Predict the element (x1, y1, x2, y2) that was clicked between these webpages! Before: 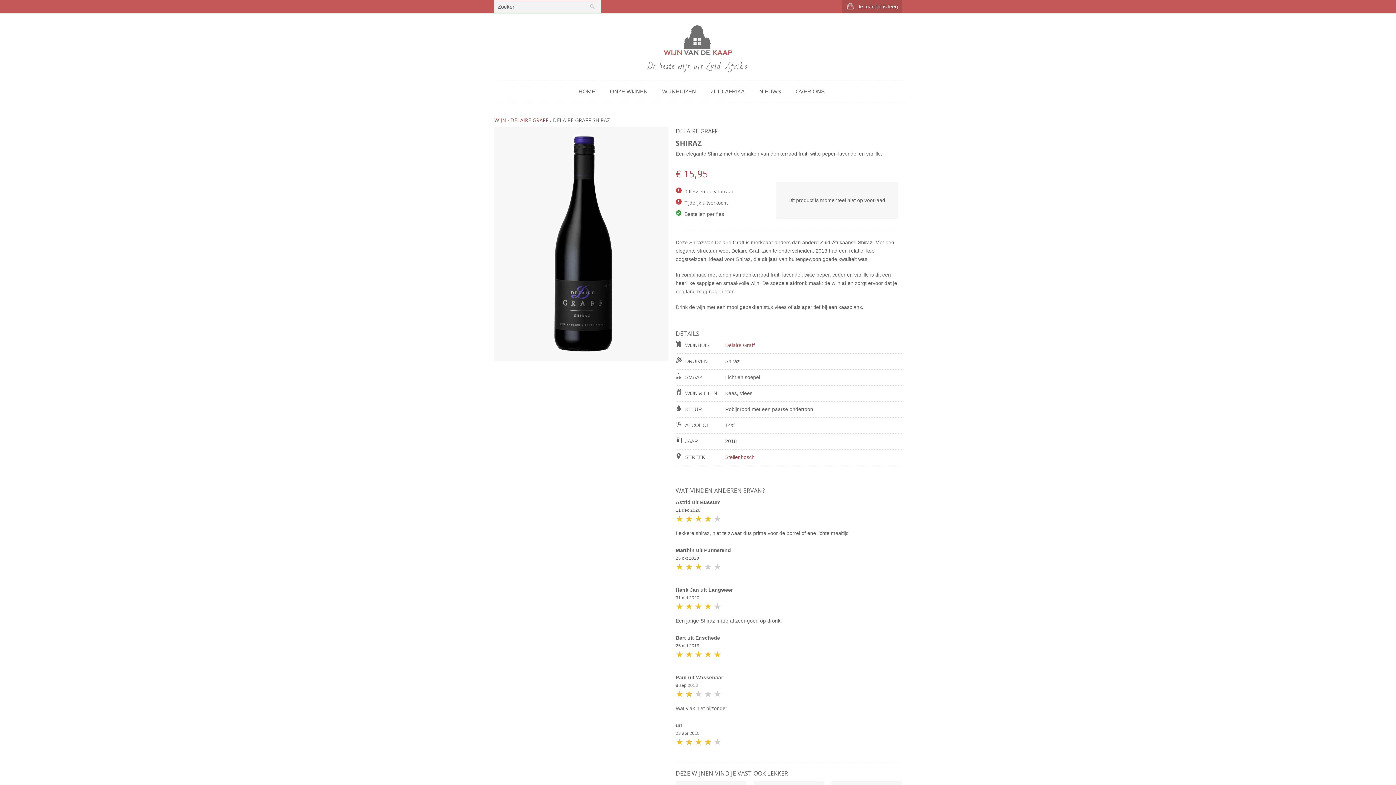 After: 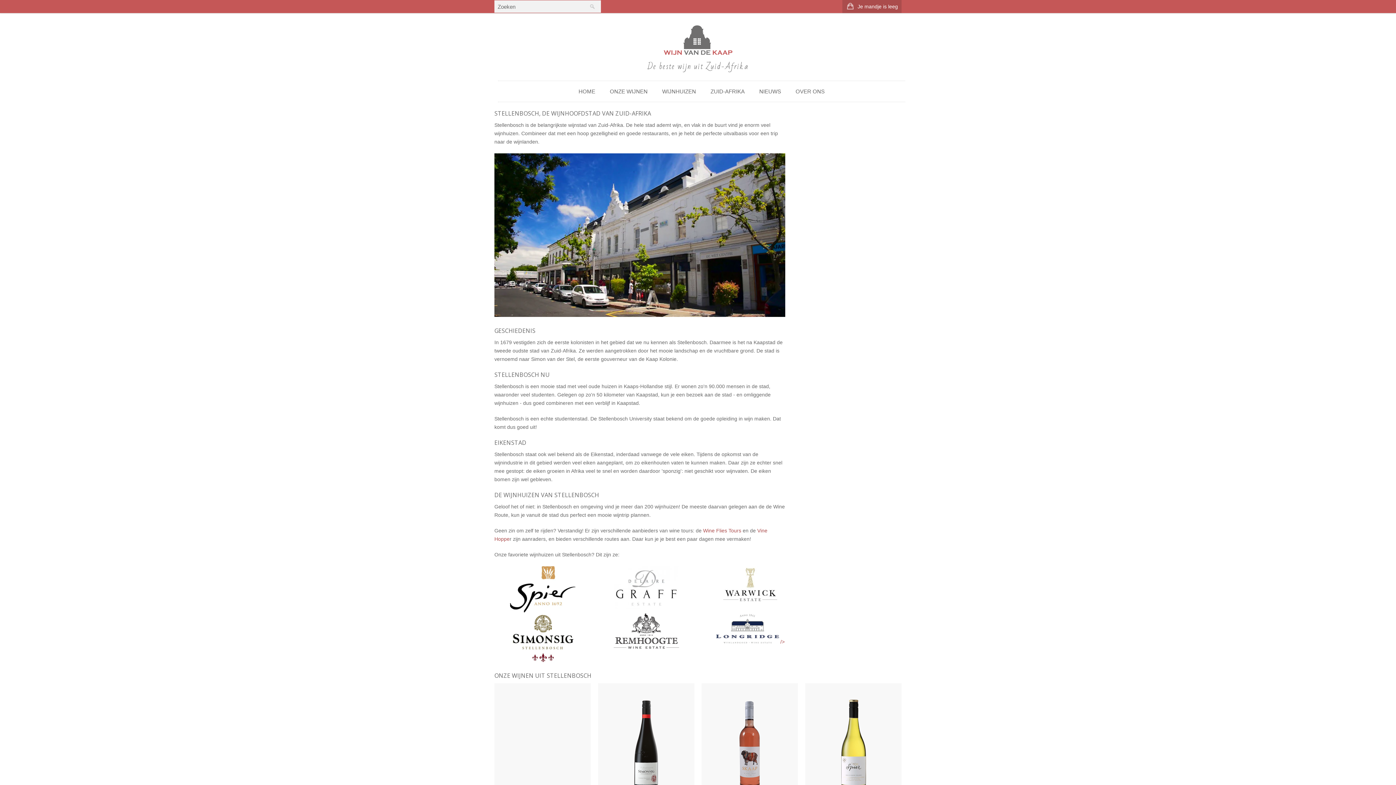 Action: bbox: (725, 454, 754, 460) label: Stellenbosch